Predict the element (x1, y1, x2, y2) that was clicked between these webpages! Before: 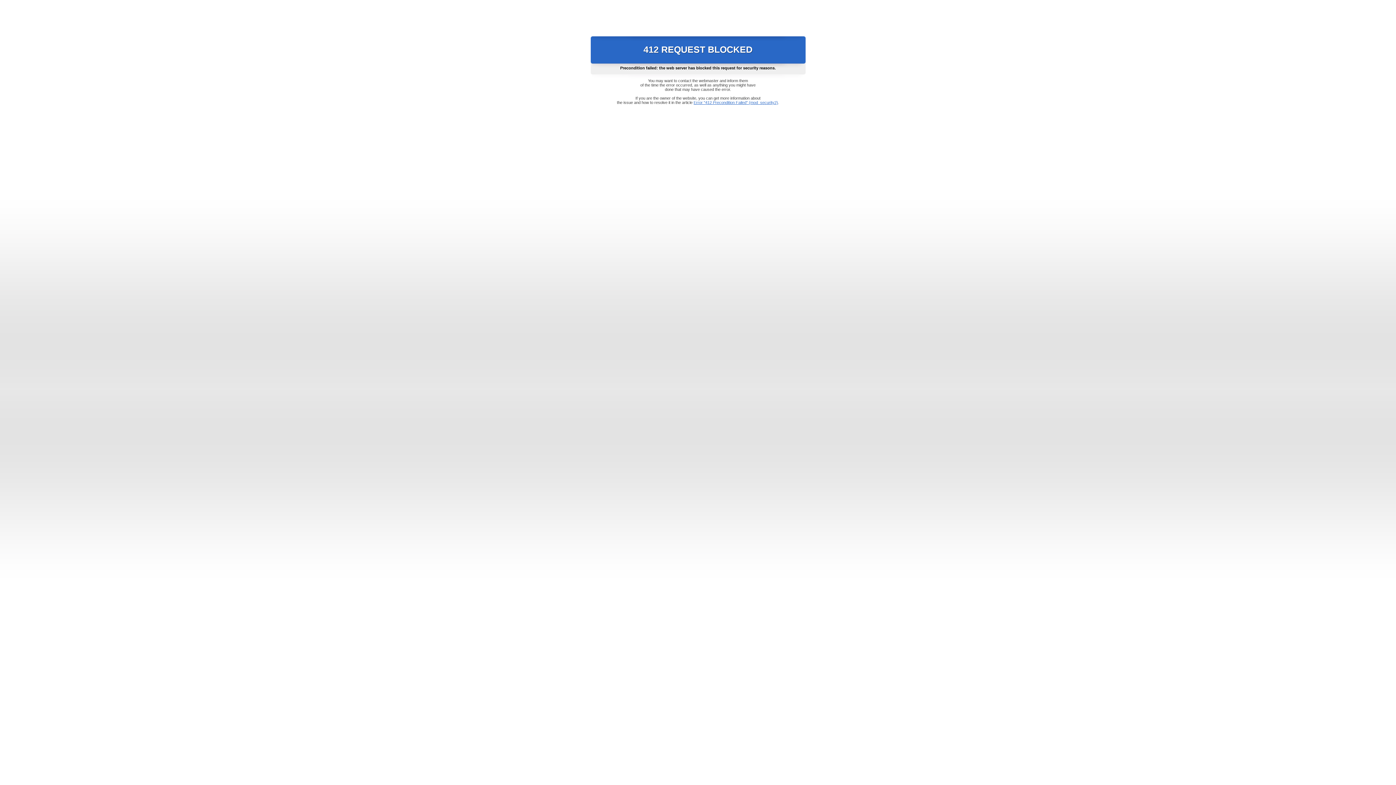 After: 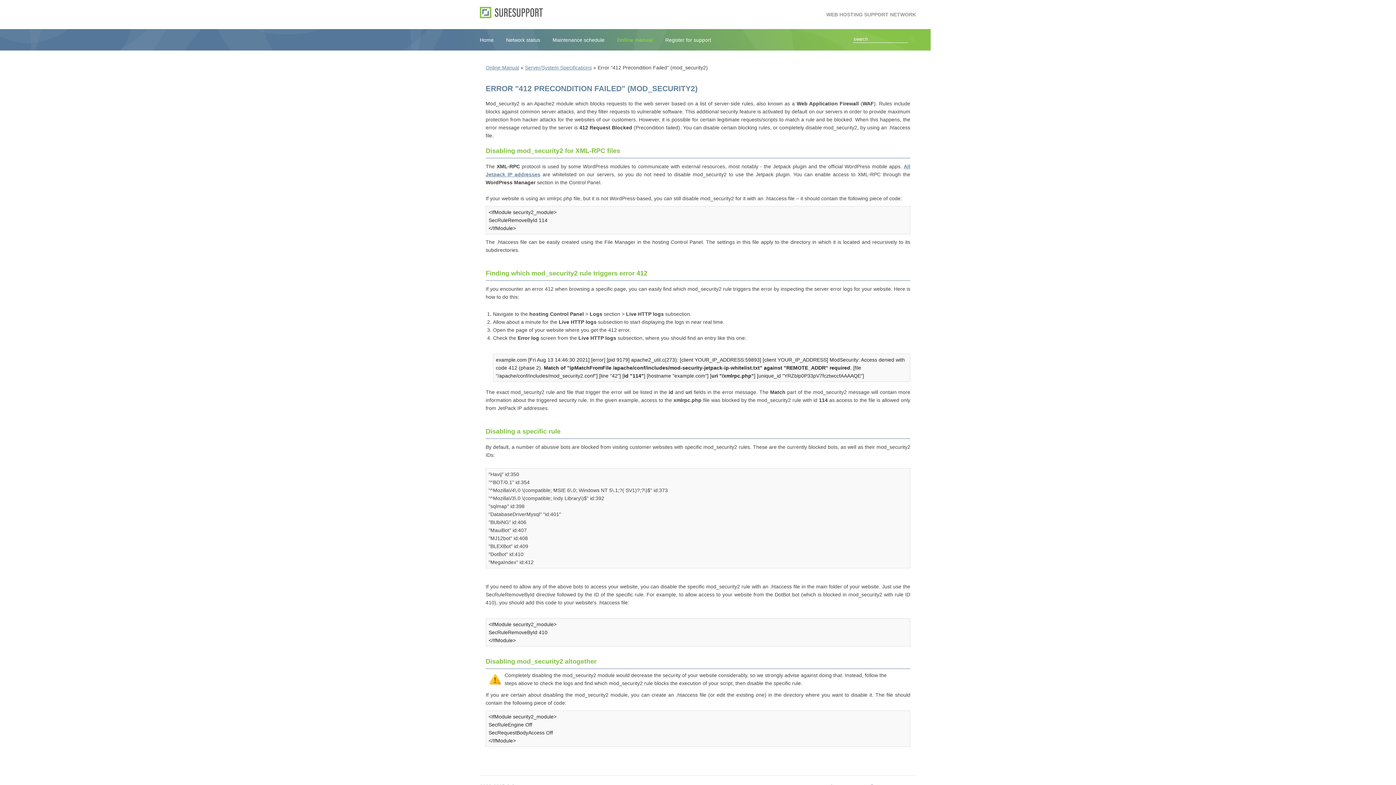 Action: label: Error "412 Precondition Failed" (mod_security2) bbox: (693, 100, 778, 104)